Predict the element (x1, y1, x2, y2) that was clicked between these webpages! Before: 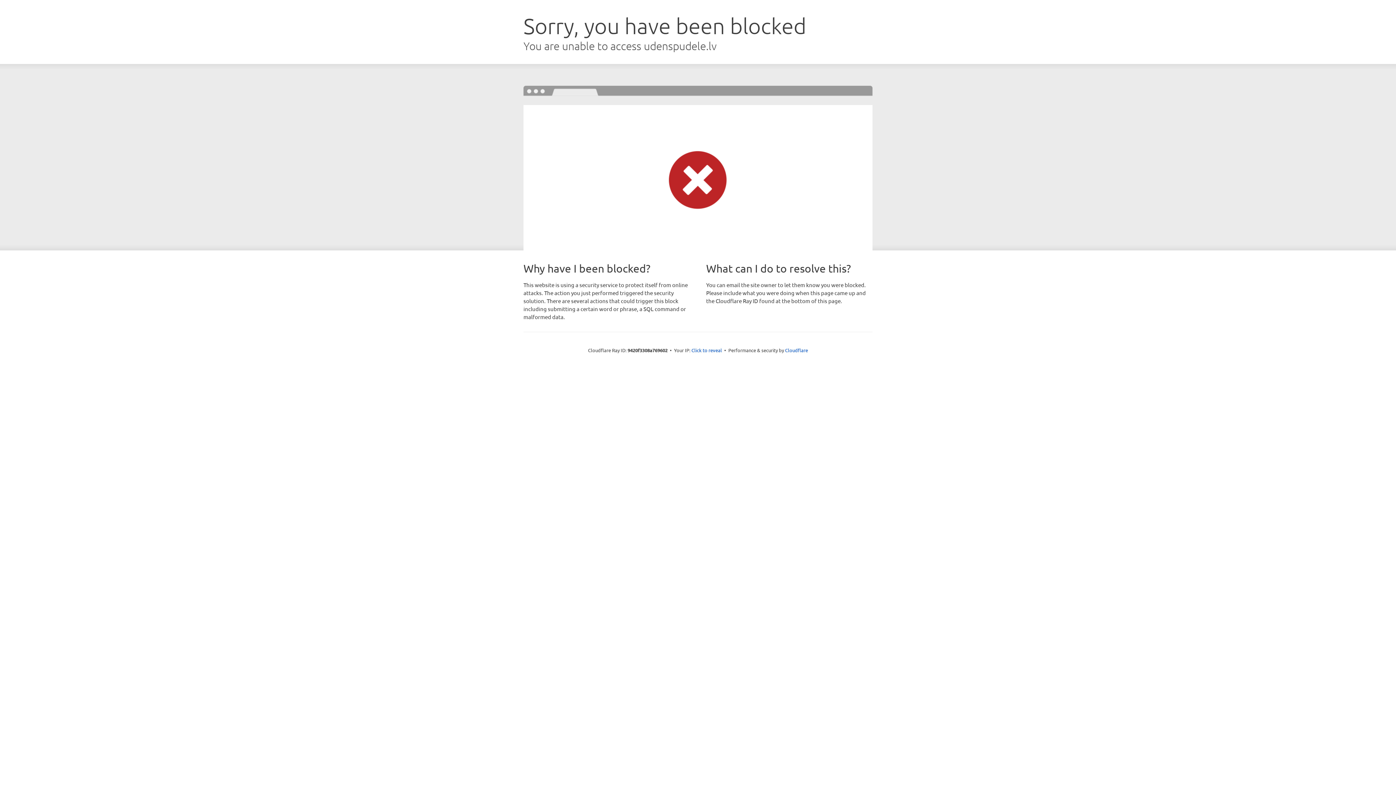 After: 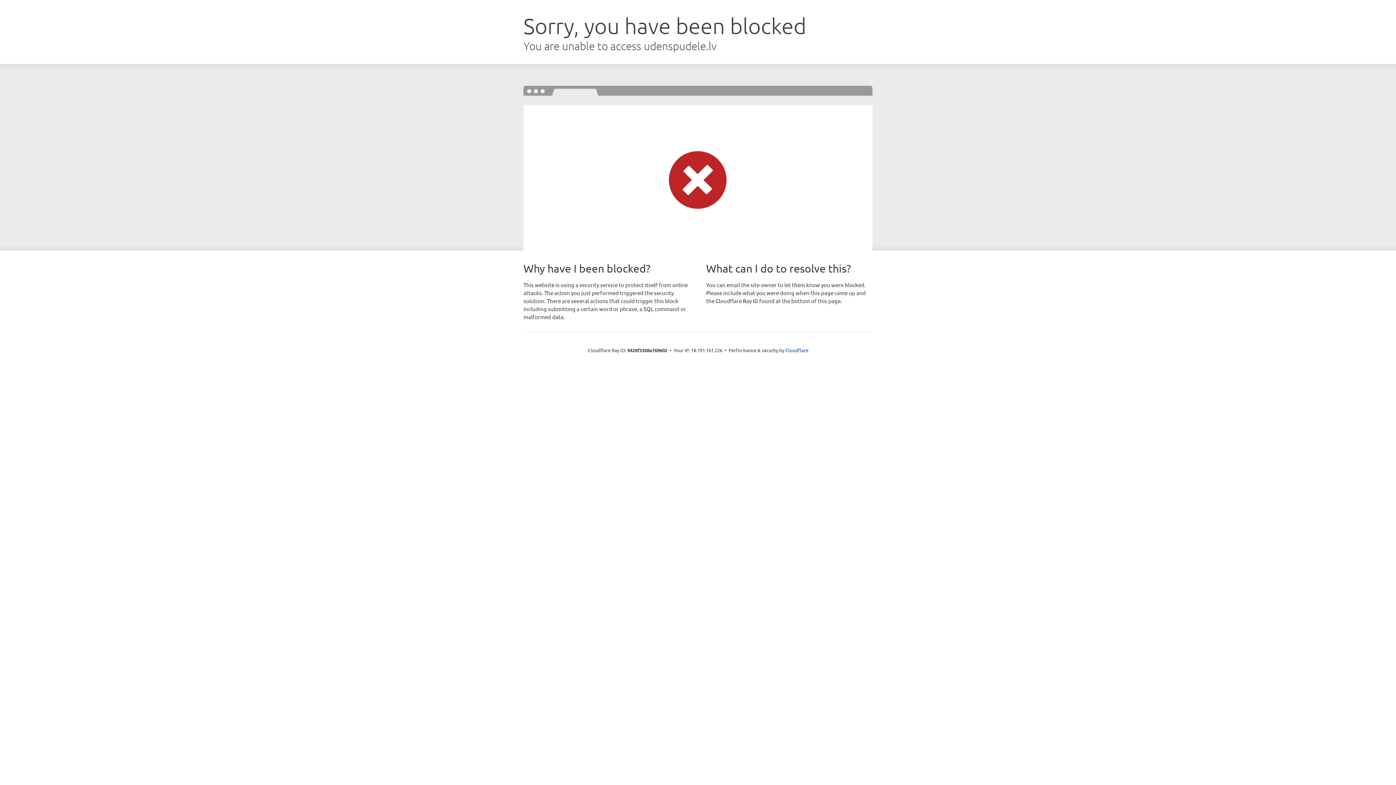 Action: label: Click to reveal bbox: (691, 346, 722, 353)